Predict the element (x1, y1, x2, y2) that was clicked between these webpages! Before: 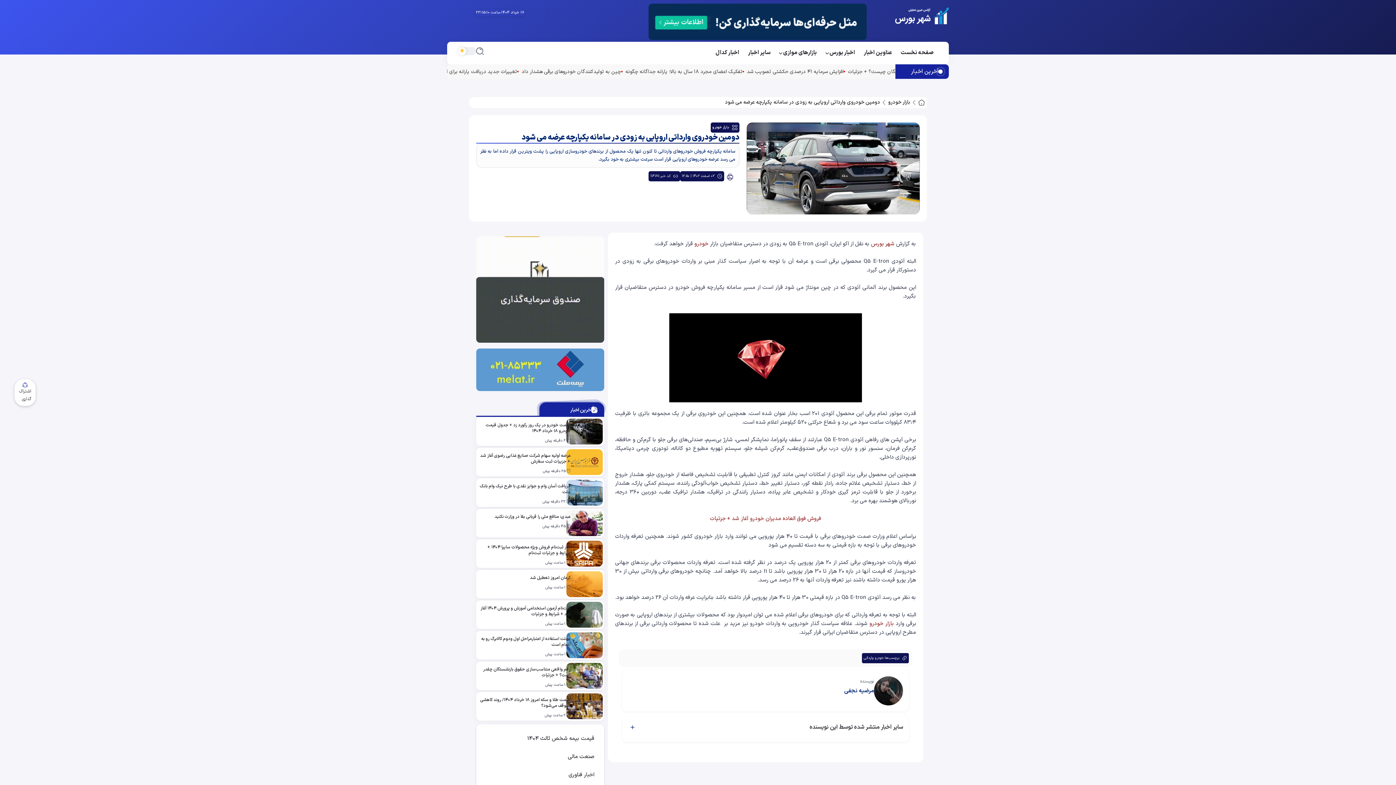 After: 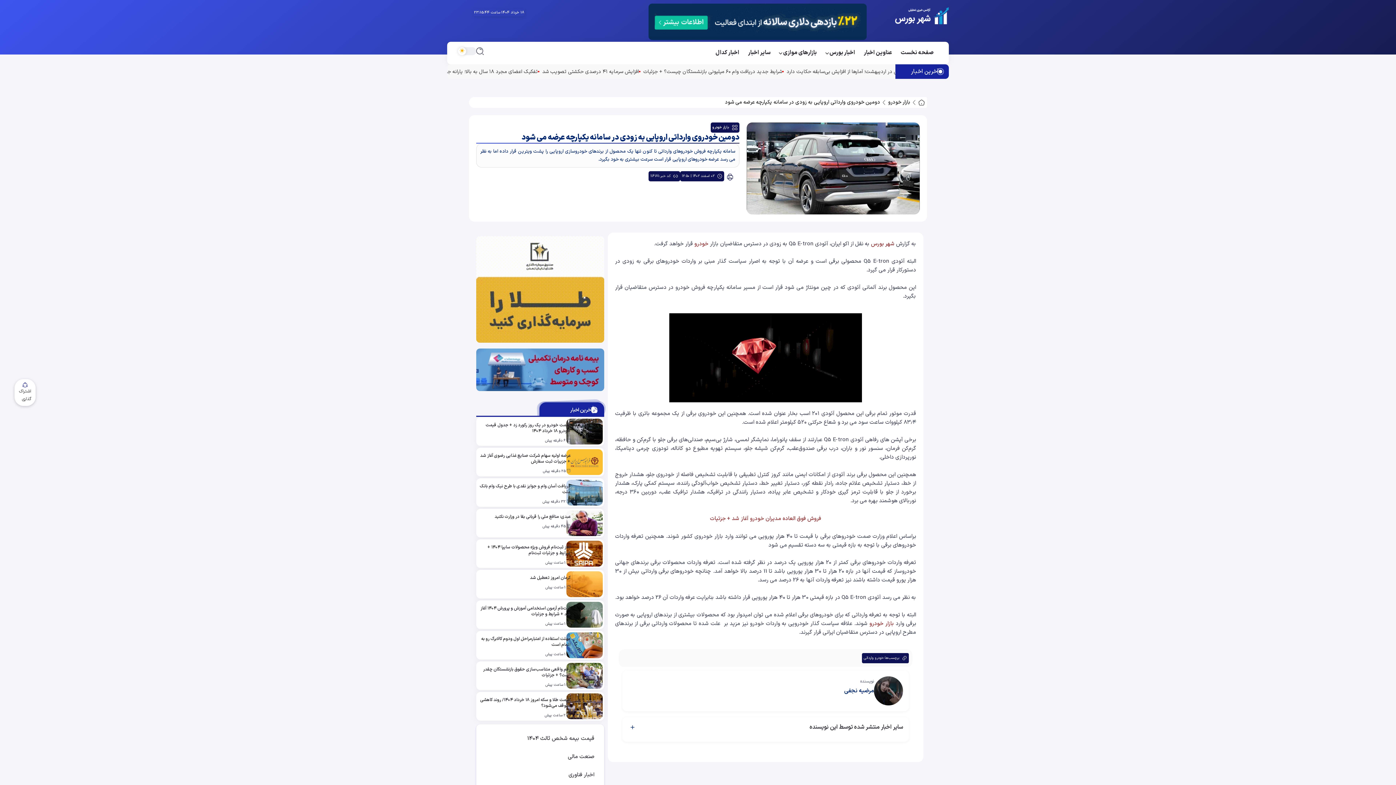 Action: bbox: (476, 288, 604, 296)